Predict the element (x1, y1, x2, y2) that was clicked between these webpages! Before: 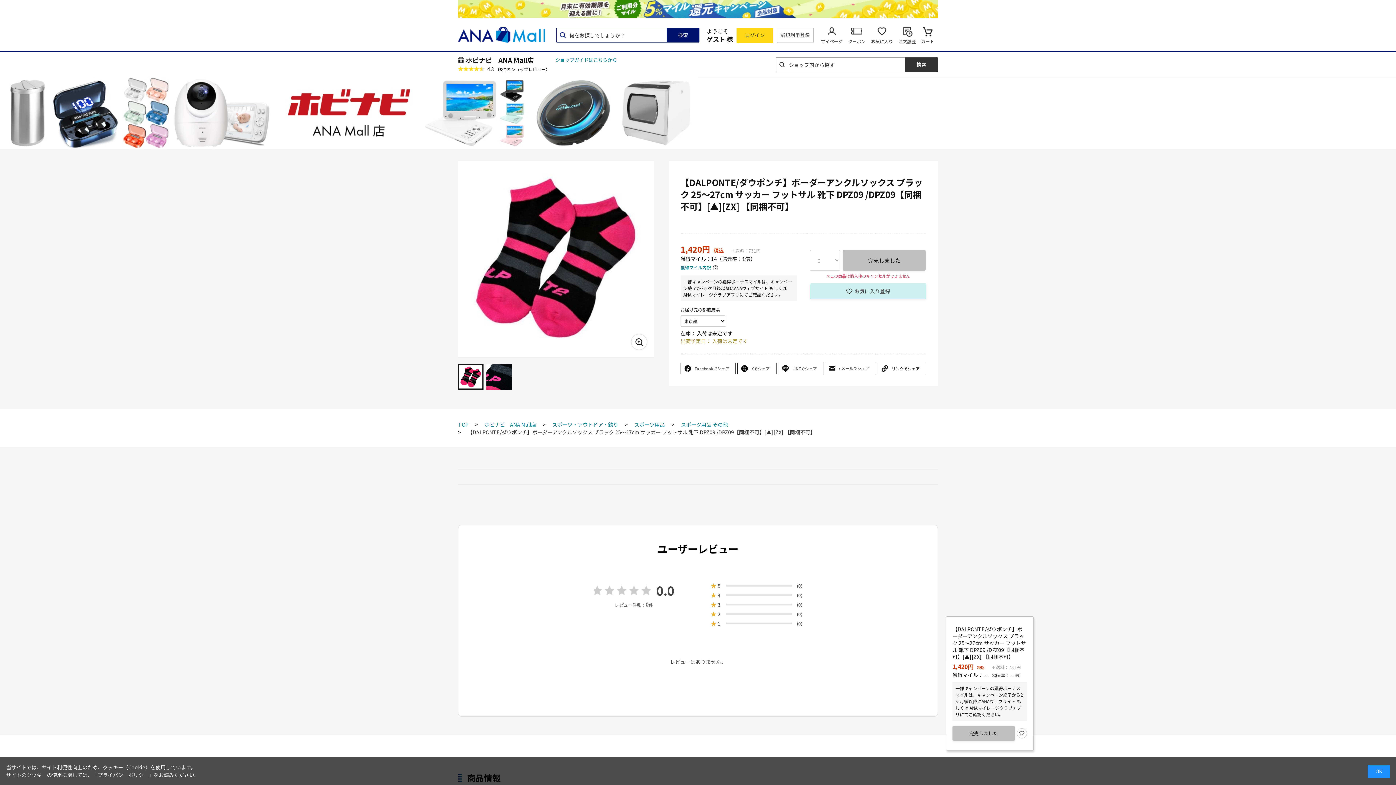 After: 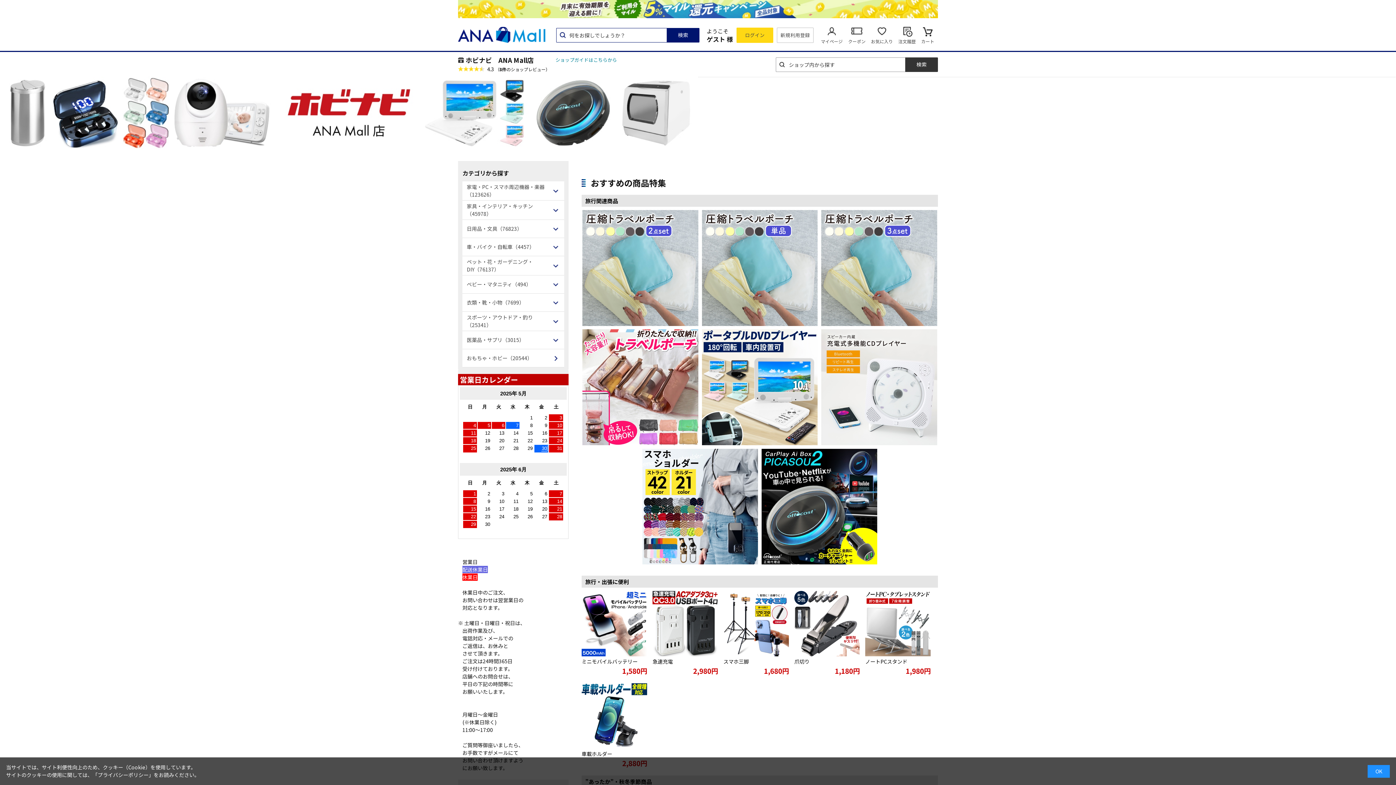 Action: label: ホビナビ　ANA Mall店 bbox: (479, 421, 536, 428)